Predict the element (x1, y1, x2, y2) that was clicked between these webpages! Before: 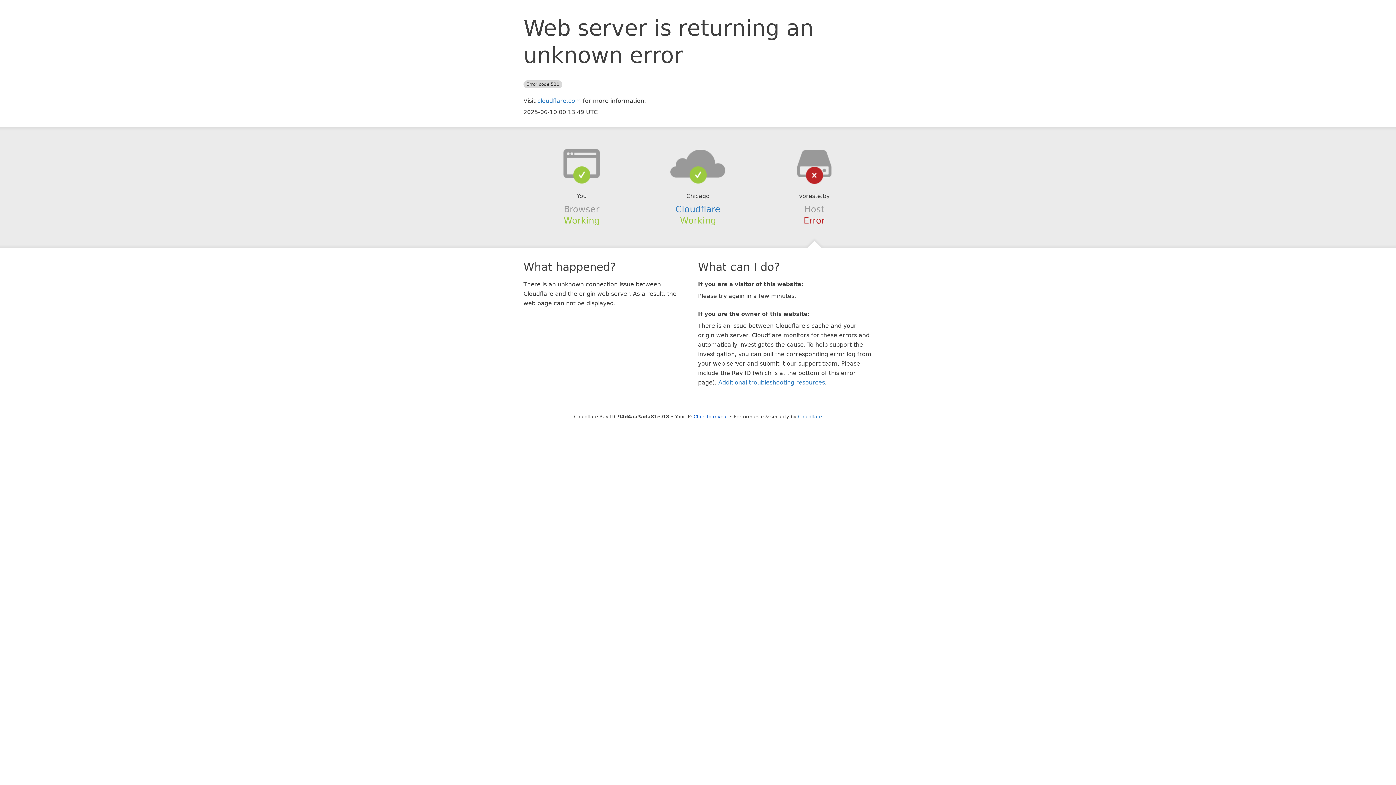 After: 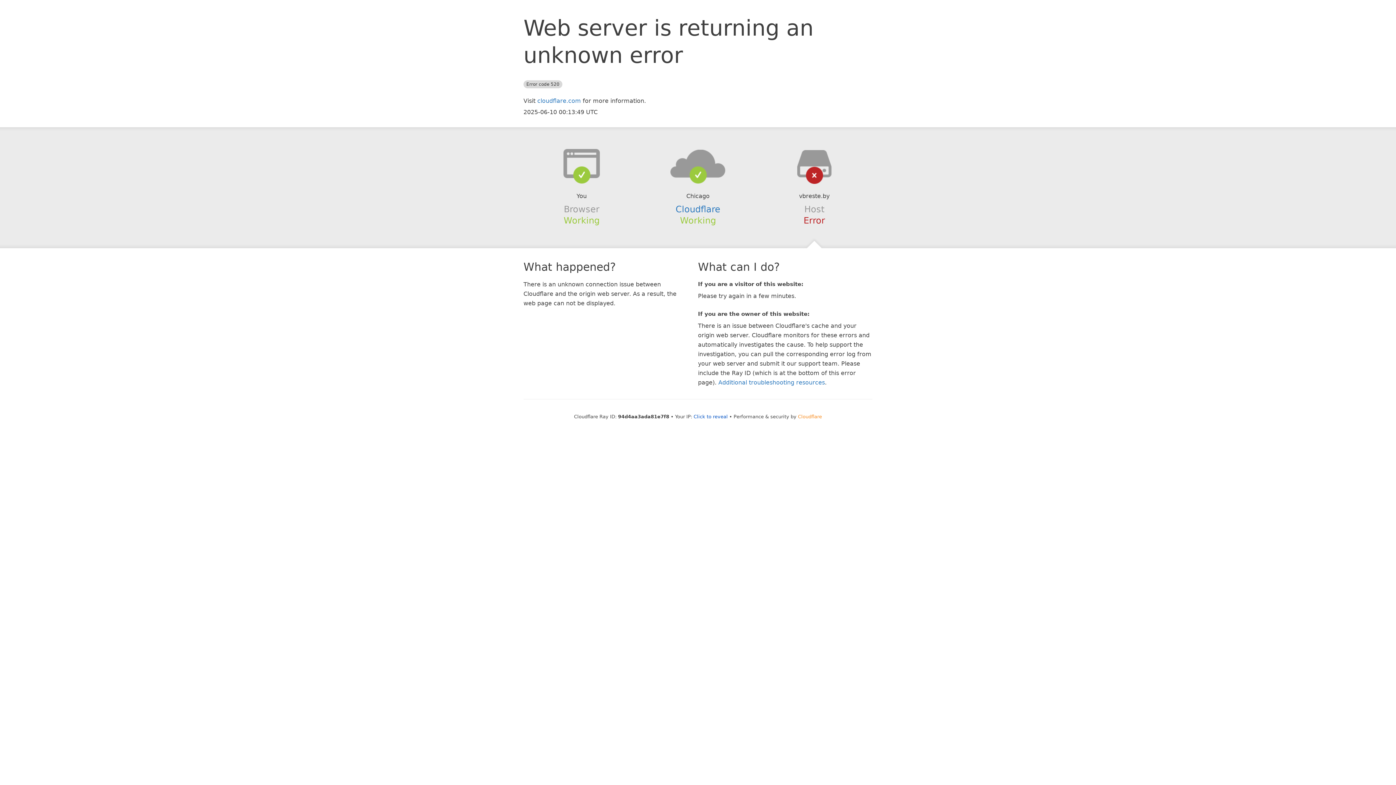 Action: label: Cloudflare bbox: (798, 414, 822, 419)